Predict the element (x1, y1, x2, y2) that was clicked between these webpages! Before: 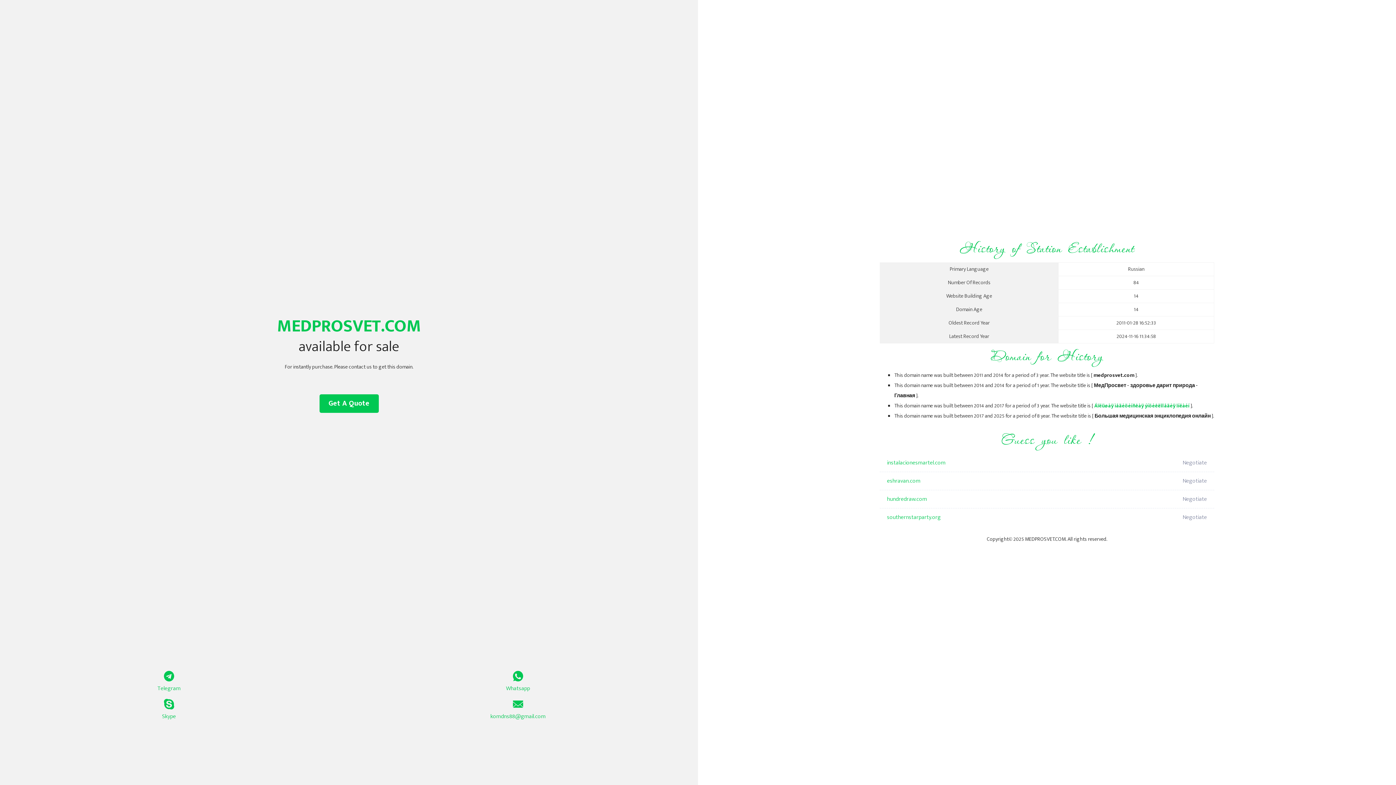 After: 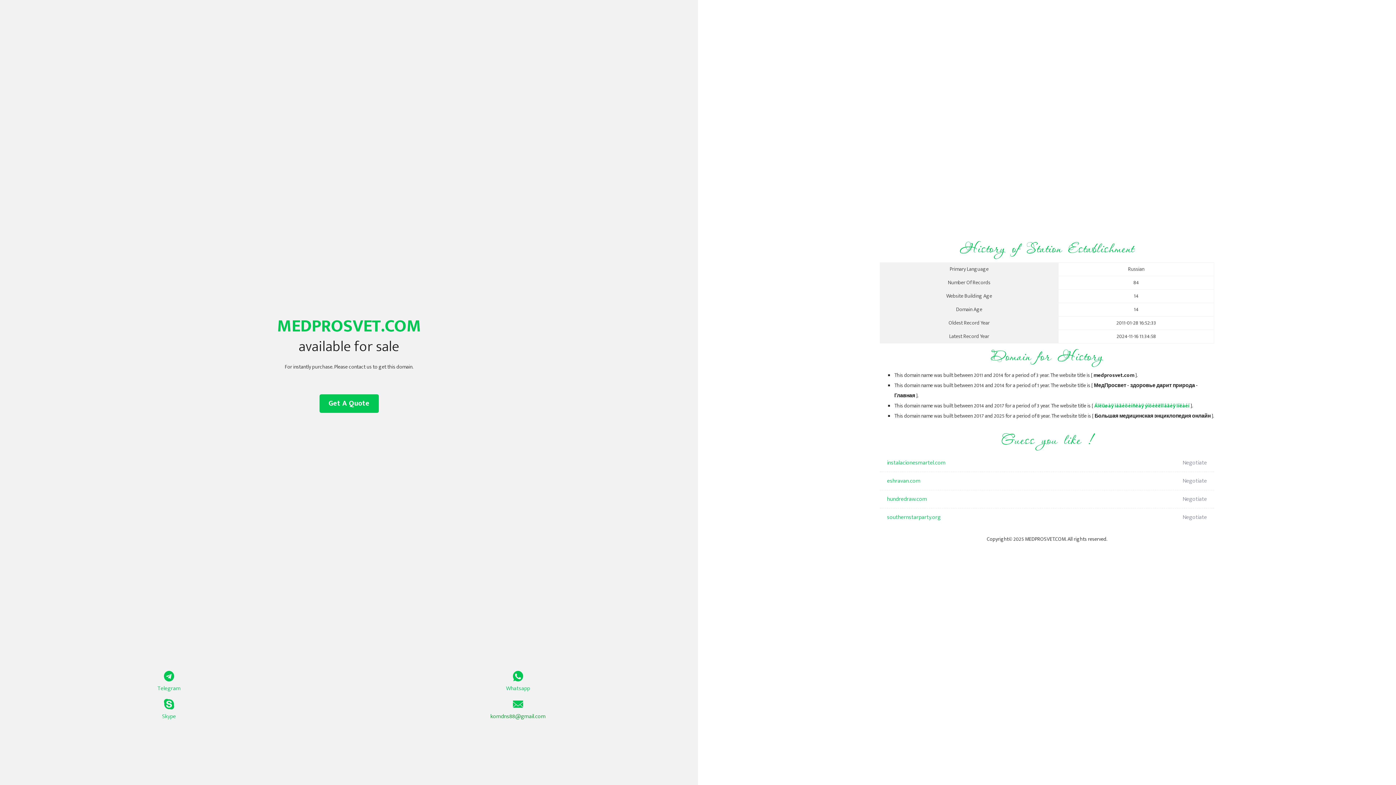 Action: bbox: (349, 699, 687, 721) label: komdns88@gmail.com